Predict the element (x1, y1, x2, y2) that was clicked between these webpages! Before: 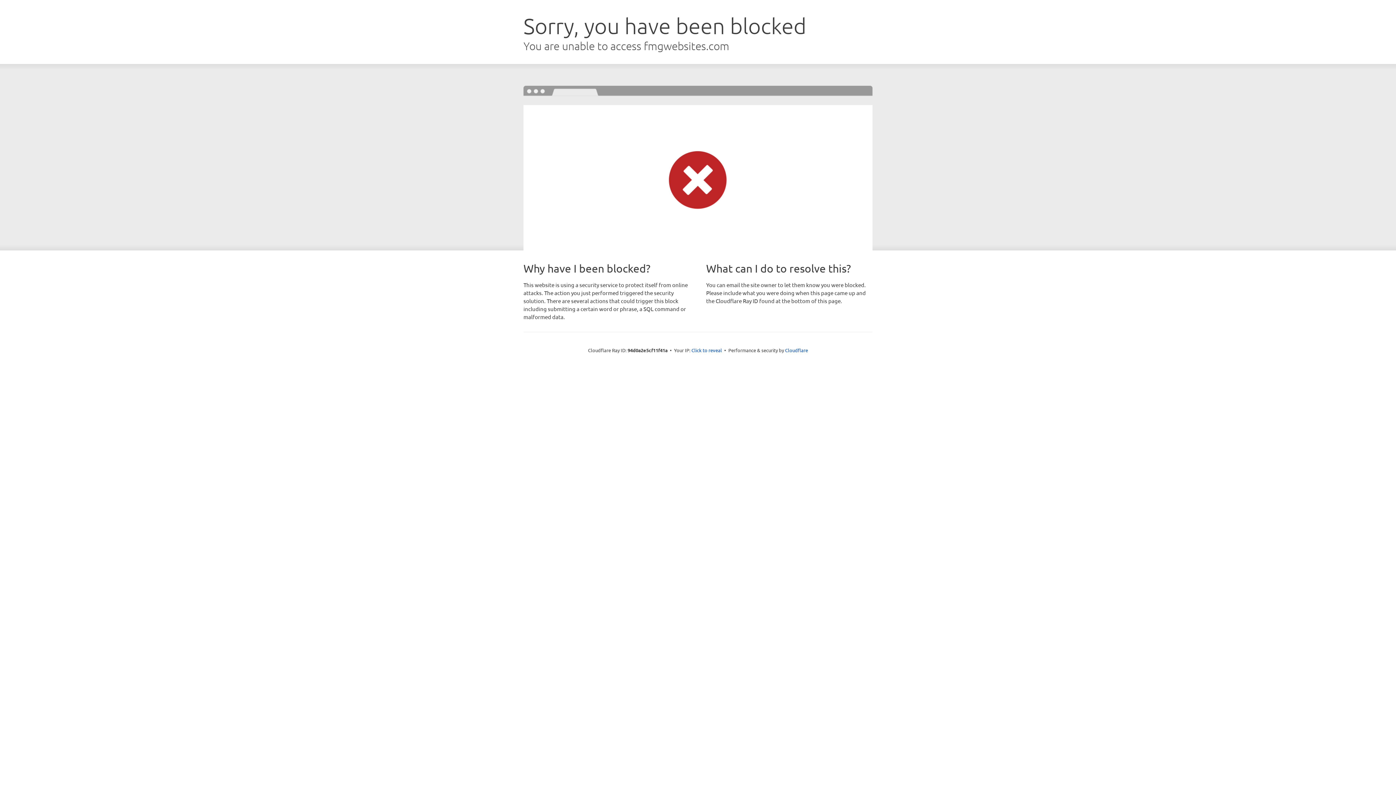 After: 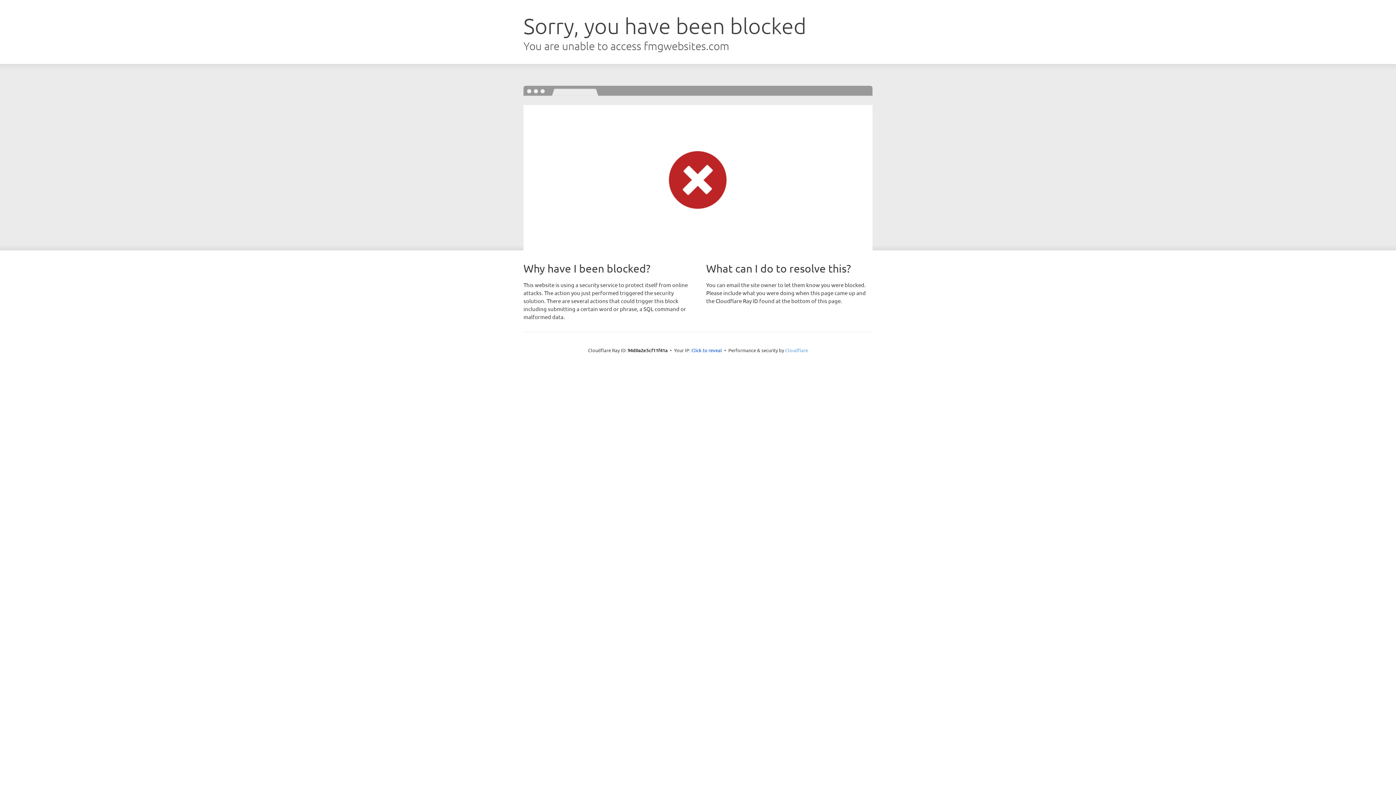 Action: label: Cloudflare bbox: (785, 347, 808, 353)